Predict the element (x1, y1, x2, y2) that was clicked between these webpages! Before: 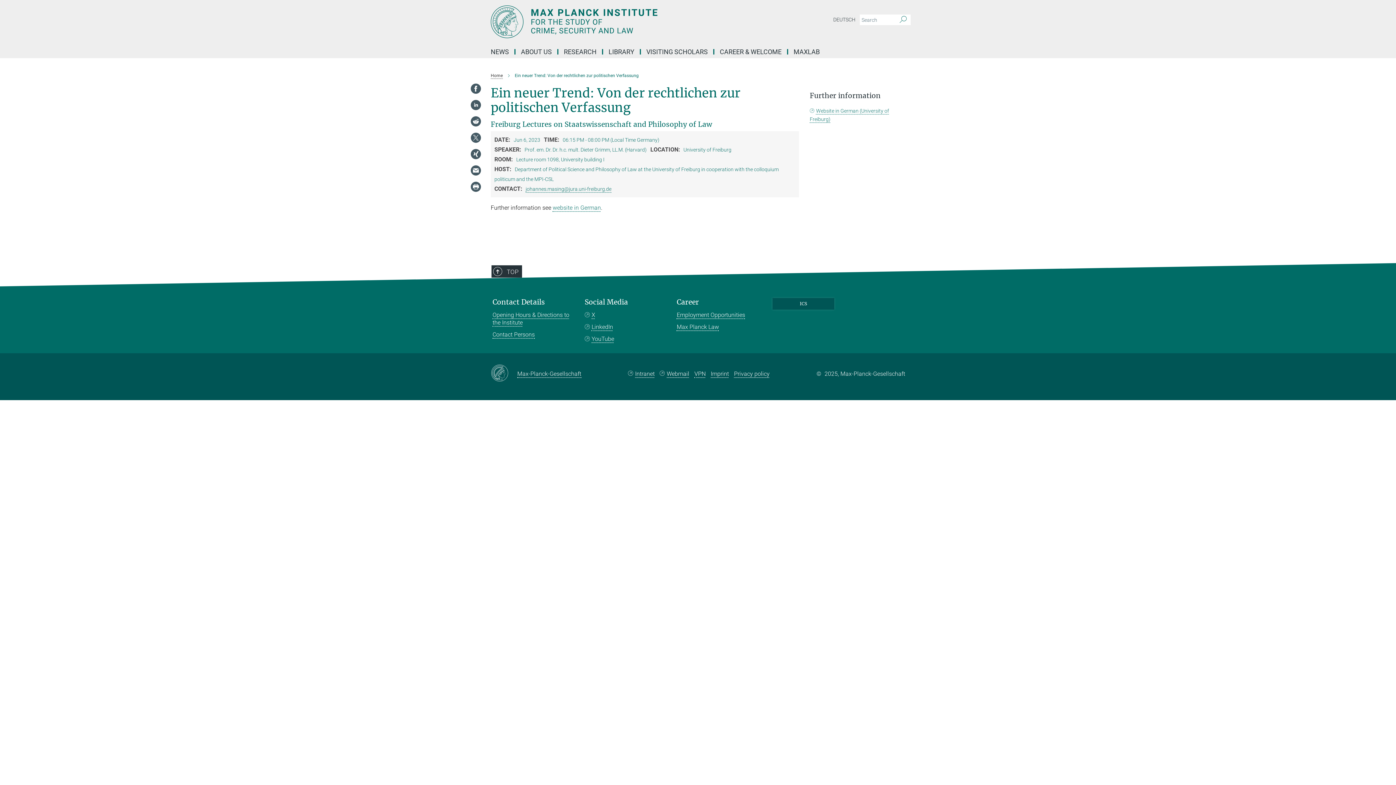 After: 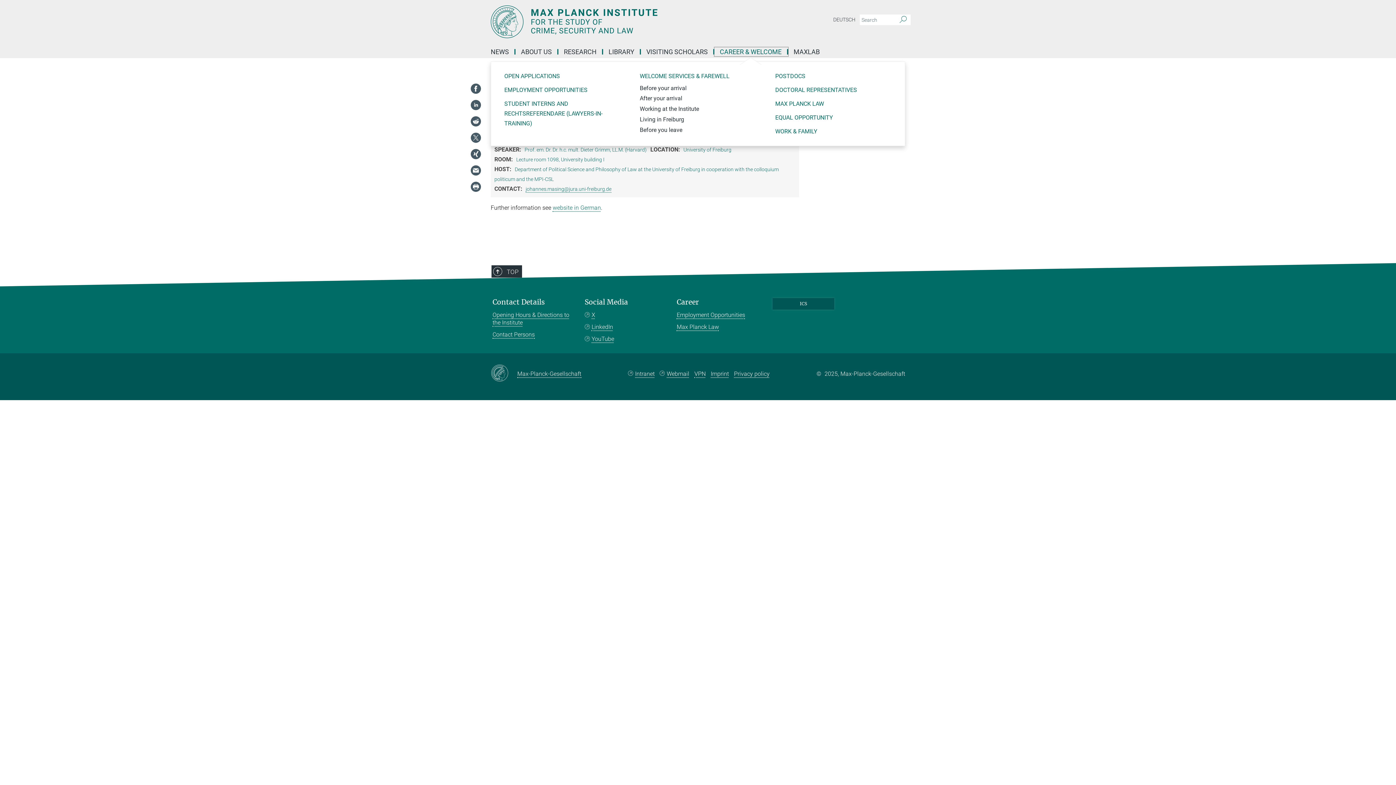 Action: bbox: (714, 49, 788, 54) label: CAREER & WELCOME